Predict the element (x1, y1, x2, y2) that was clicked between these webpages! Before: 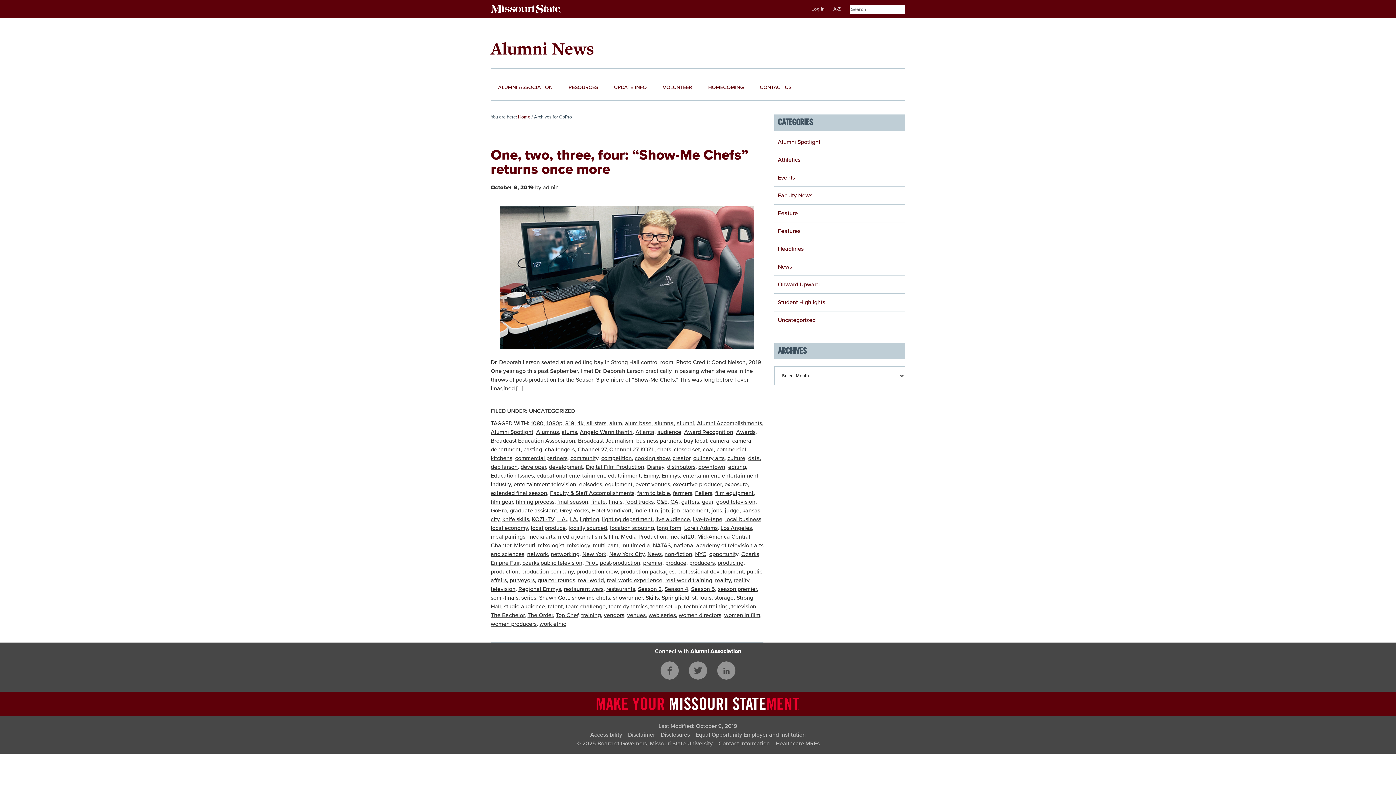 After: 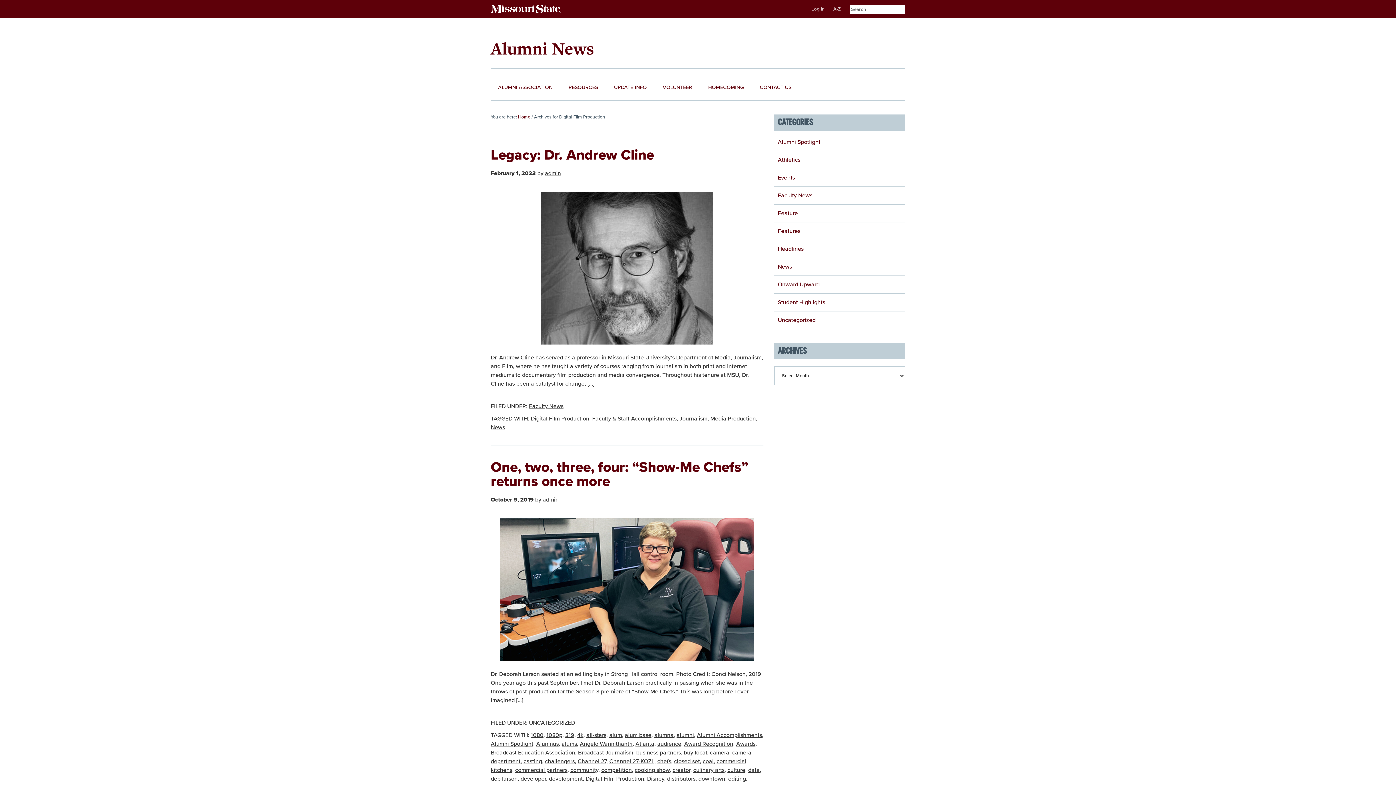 Action: label: Digital Film Production bbox: (585, 463, 644, 470)